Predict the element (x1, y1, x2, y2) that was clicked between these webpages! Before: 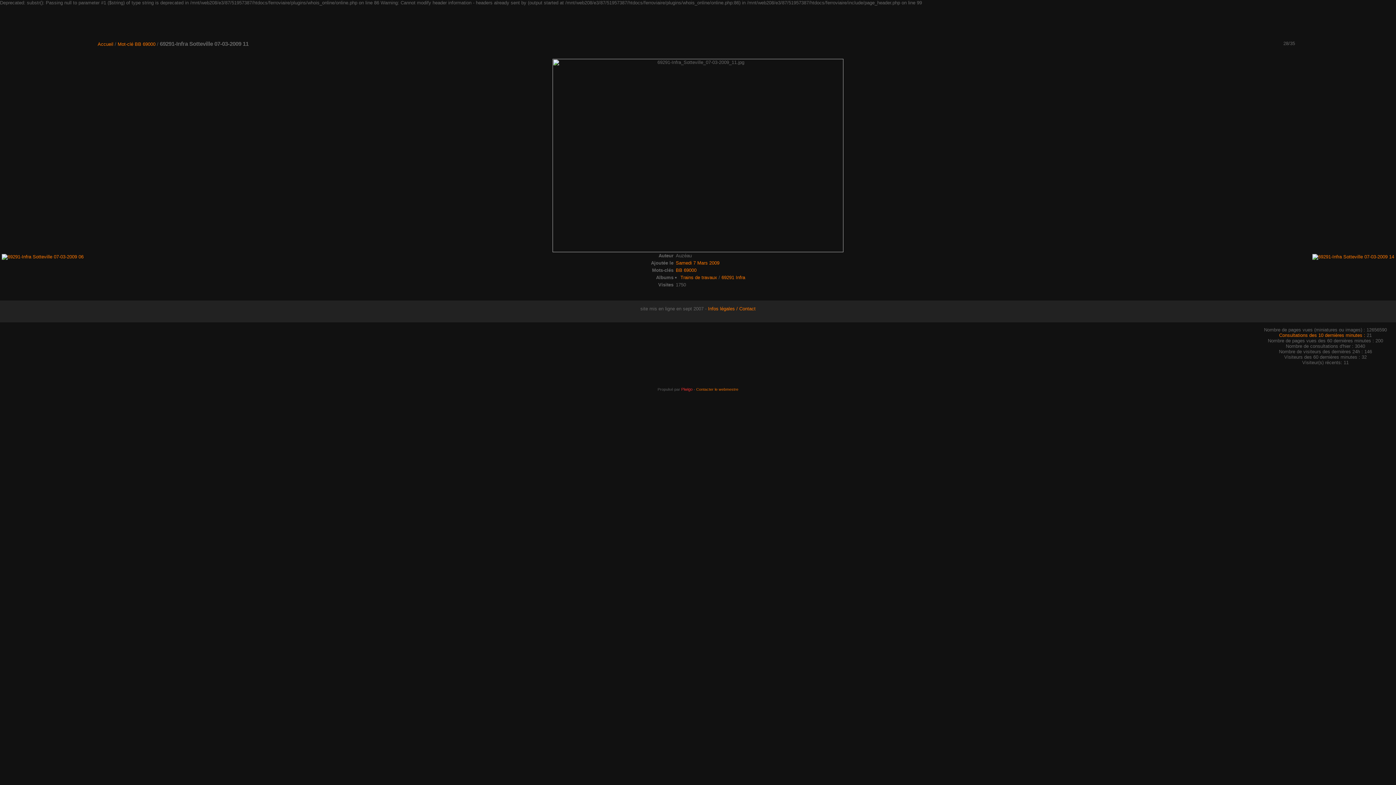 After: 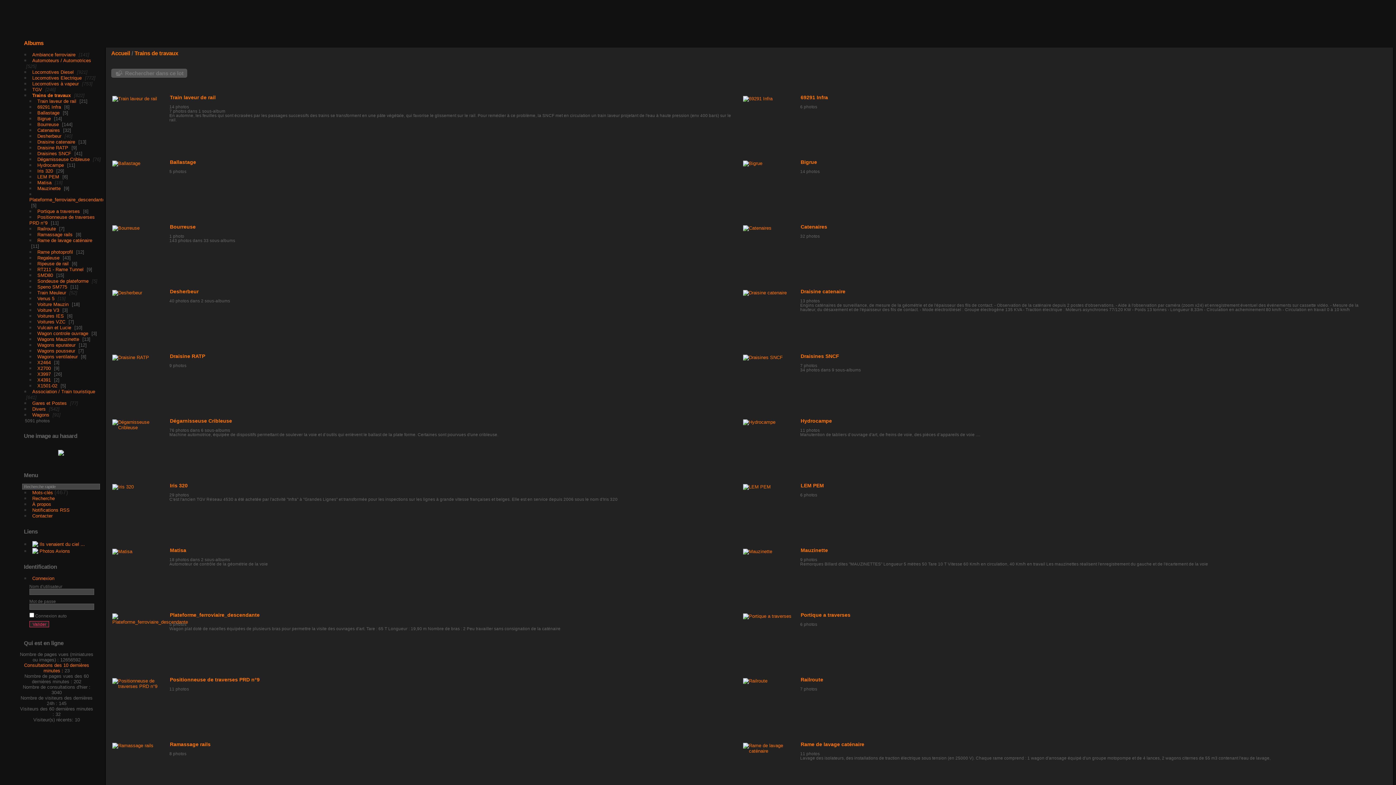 Action: bbox: (680, 274, 717, 280) label: Trains de travaux